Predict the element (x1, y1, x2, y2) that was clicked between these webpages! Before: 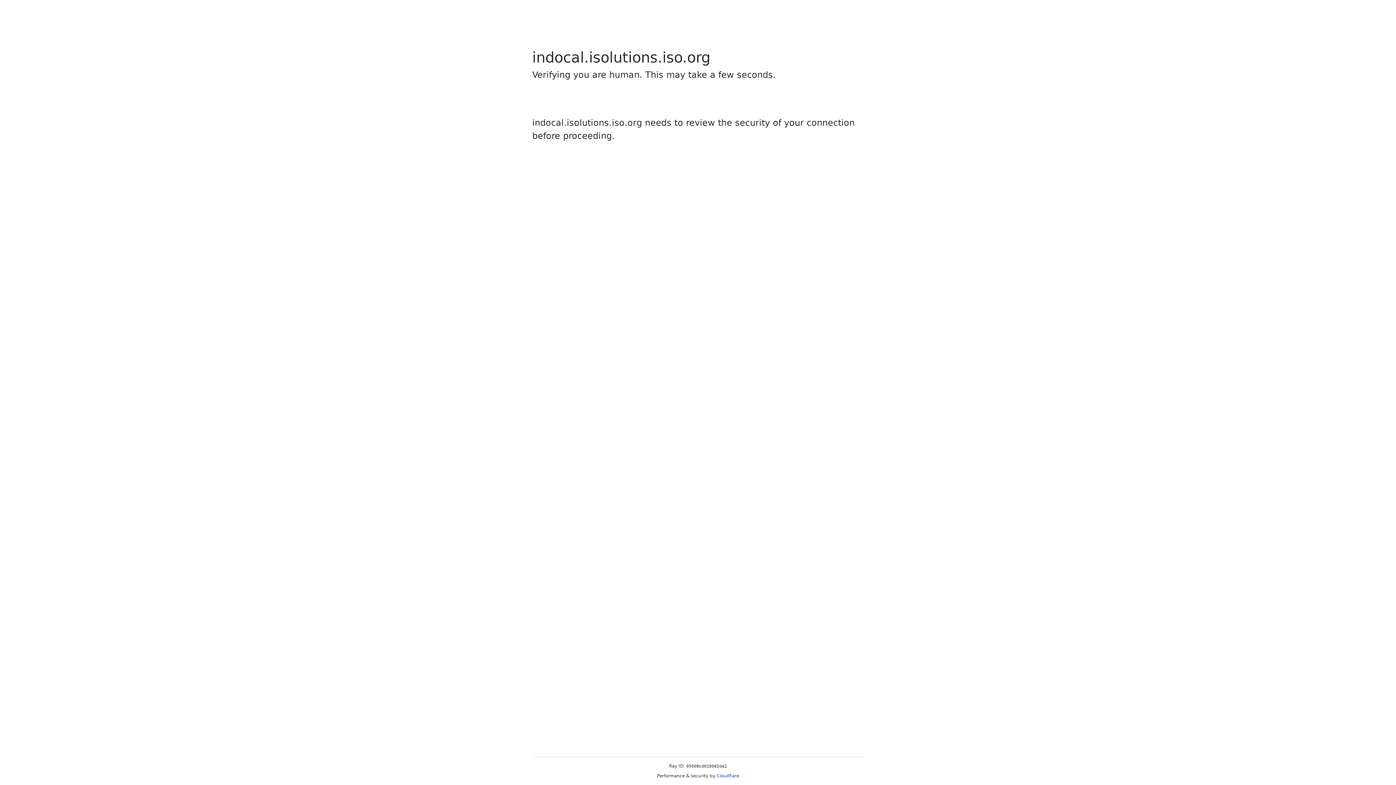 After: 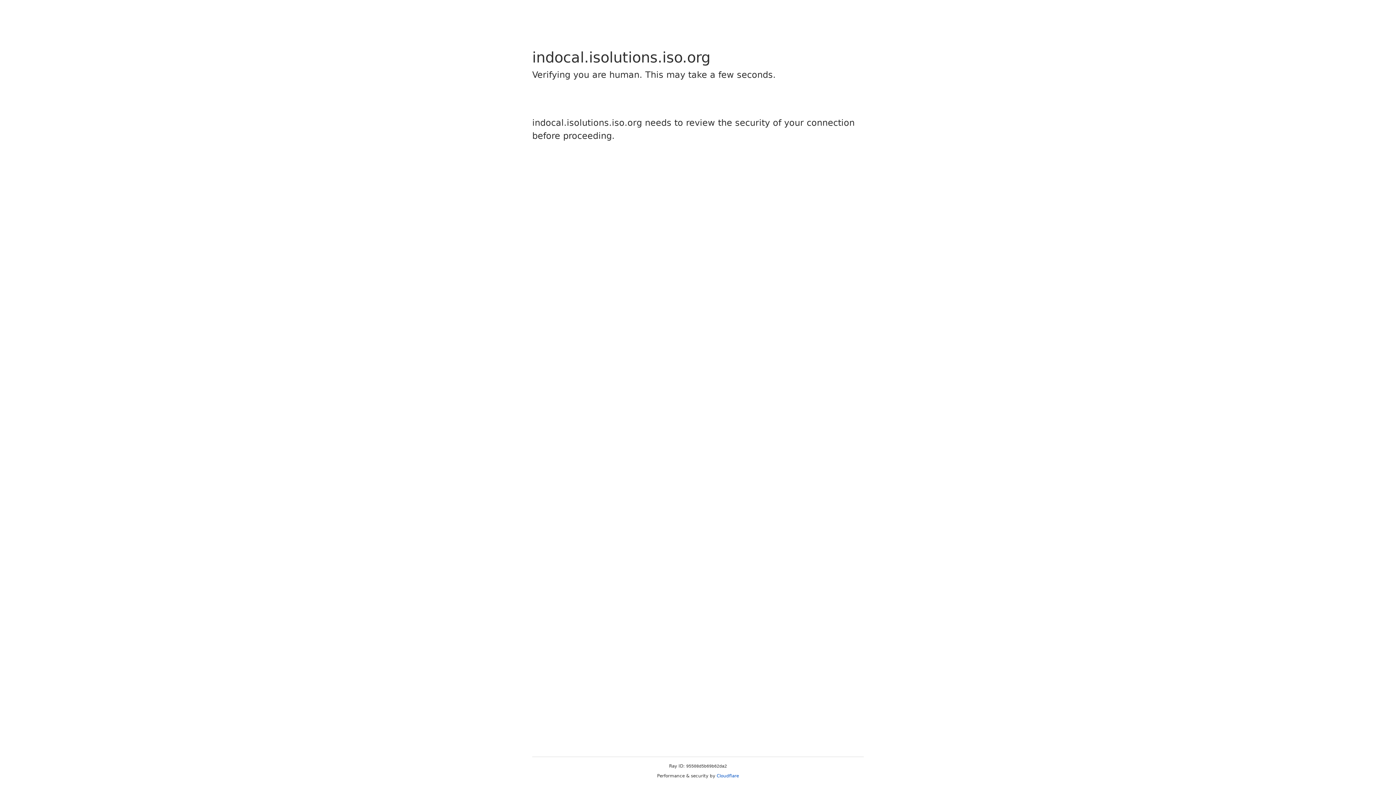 Action: bbox: (716, 773, 739, 778) label: Cloudflare